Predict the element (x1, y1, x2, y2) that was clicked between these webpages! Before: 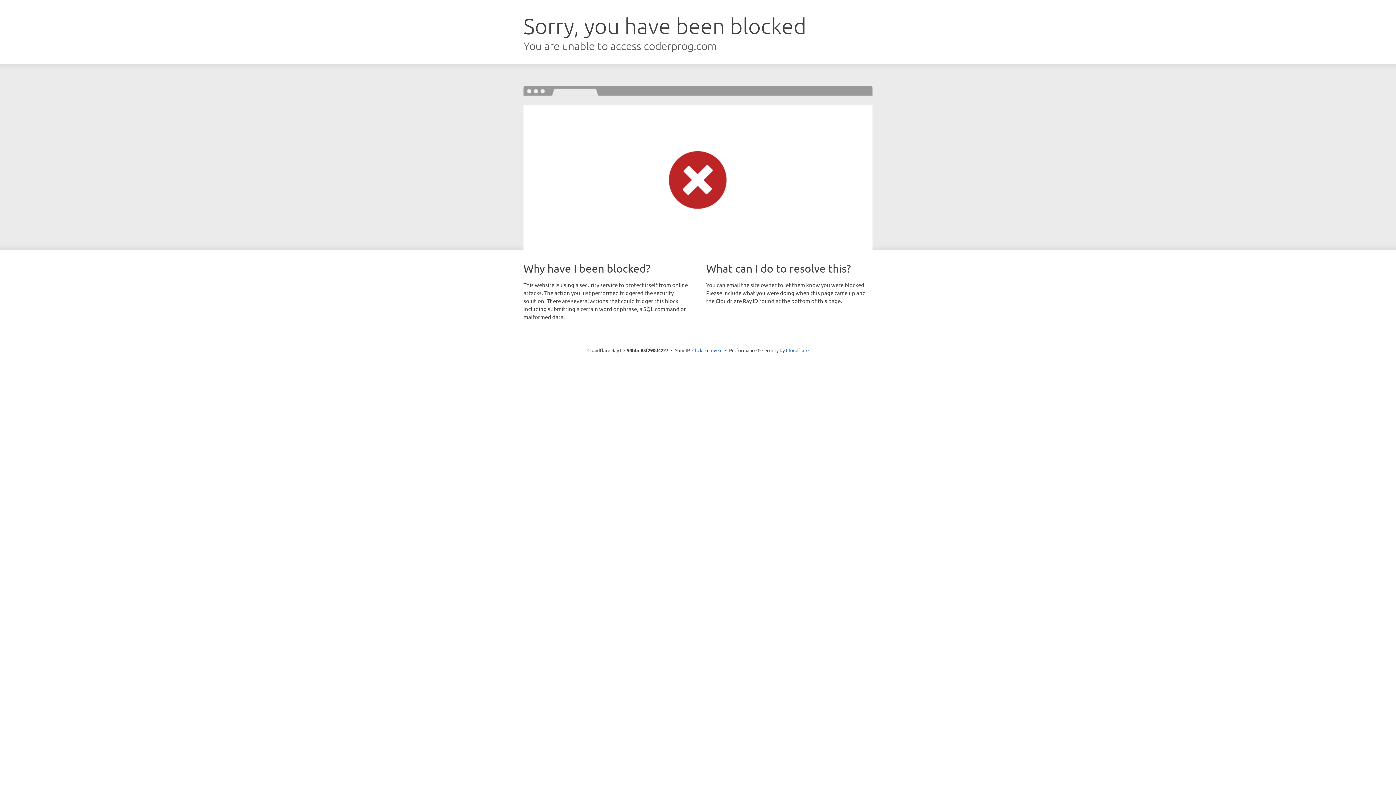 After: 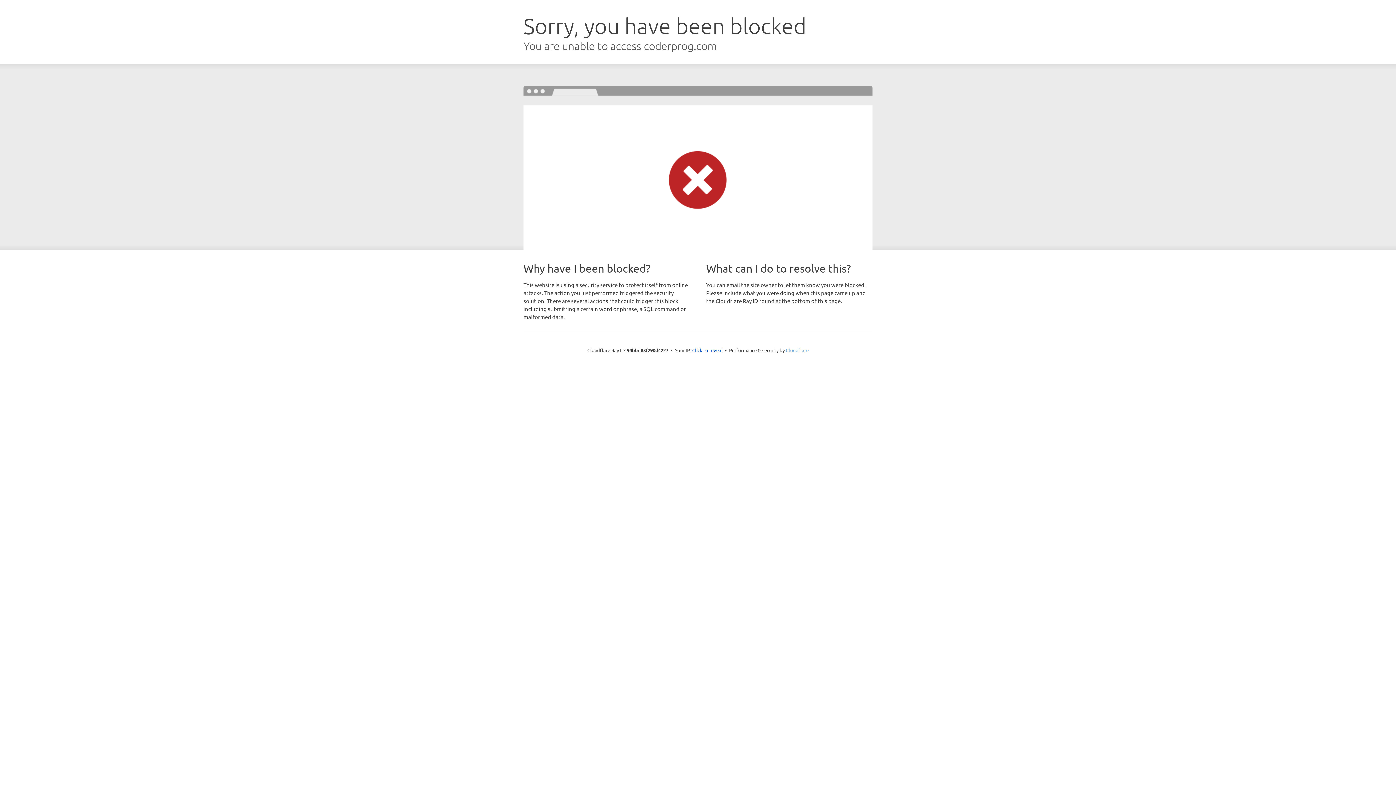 Action: label: Cloudflare bbox: (786, 347, 808, 353)